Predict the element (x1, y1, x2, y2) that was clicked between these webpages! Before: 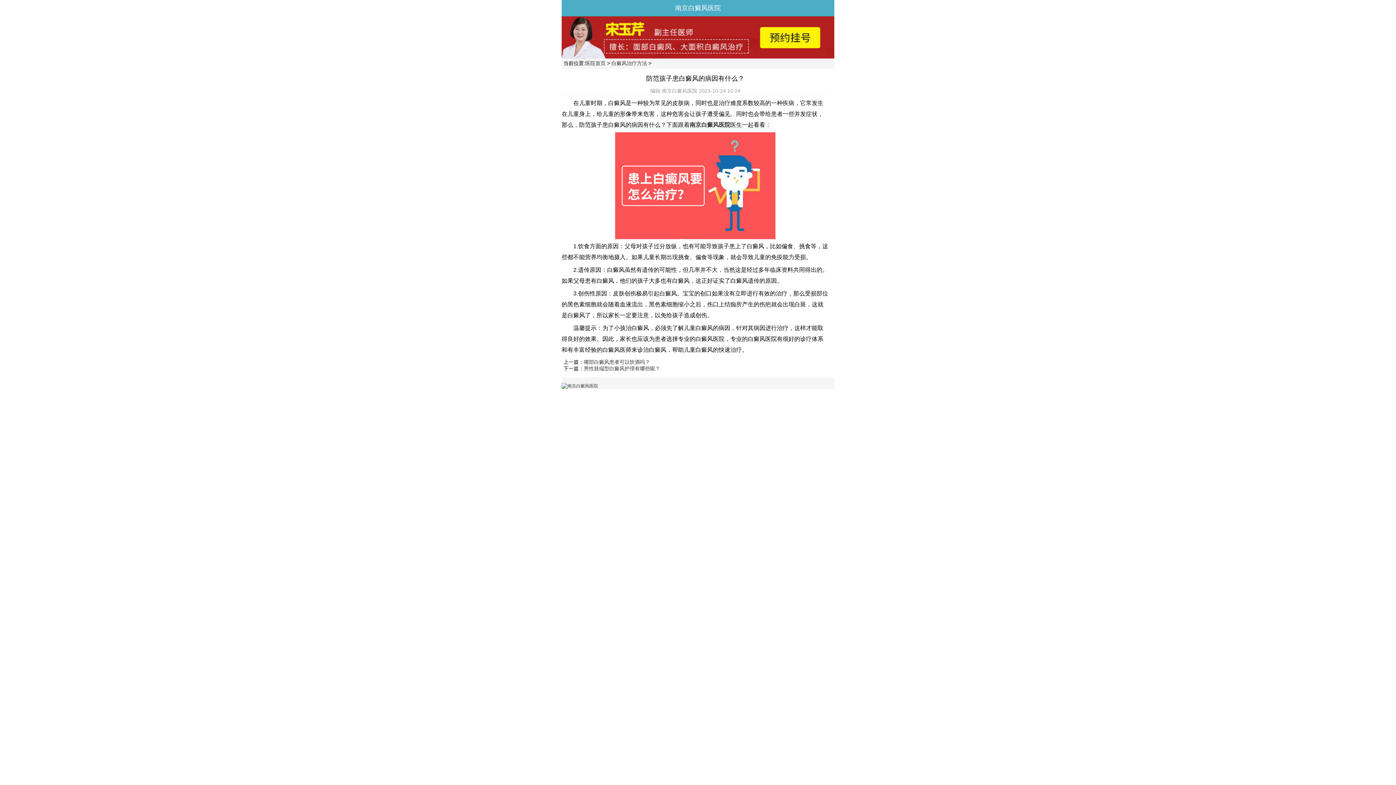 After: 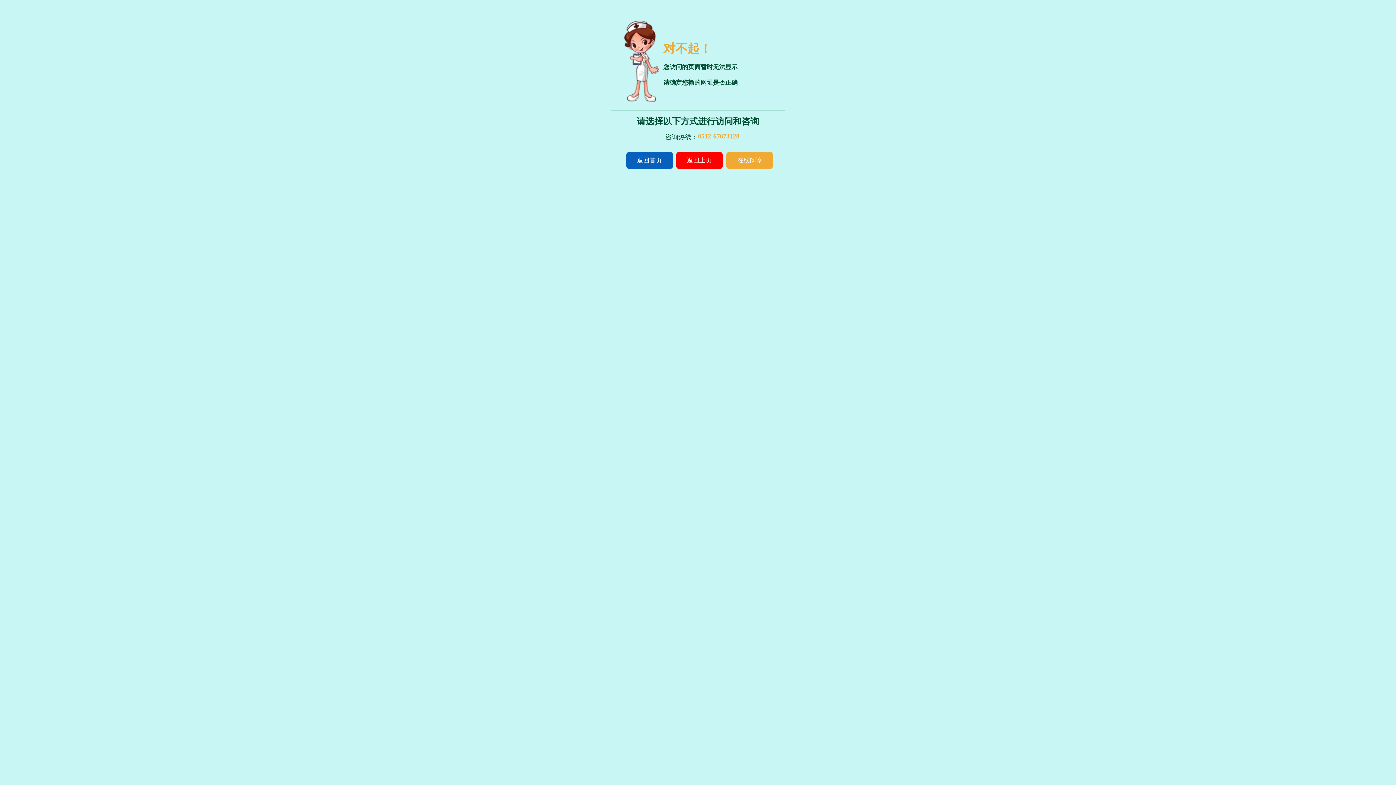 Action: bbox: (584, 359, 650, 365) label: 嘴部白癜风患者可以饮酒吗？